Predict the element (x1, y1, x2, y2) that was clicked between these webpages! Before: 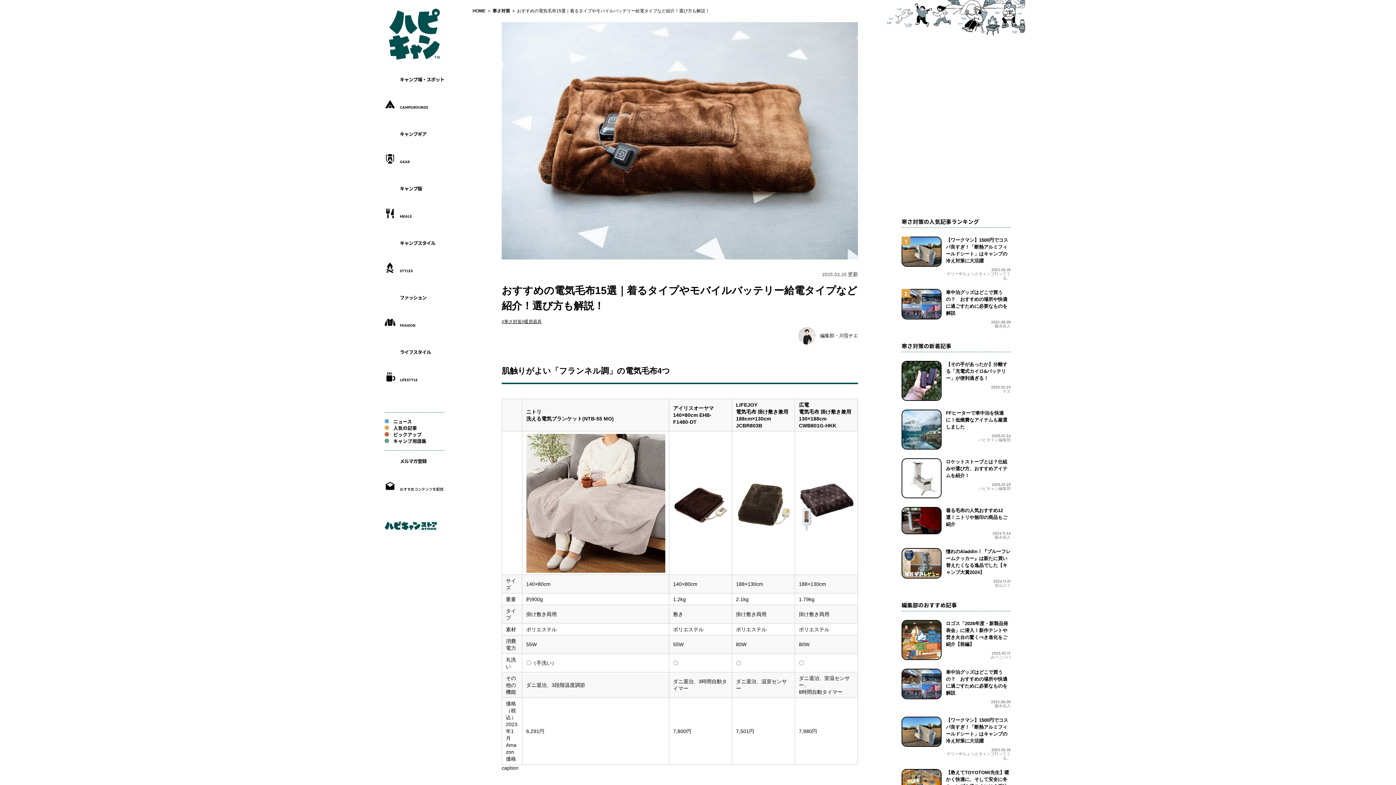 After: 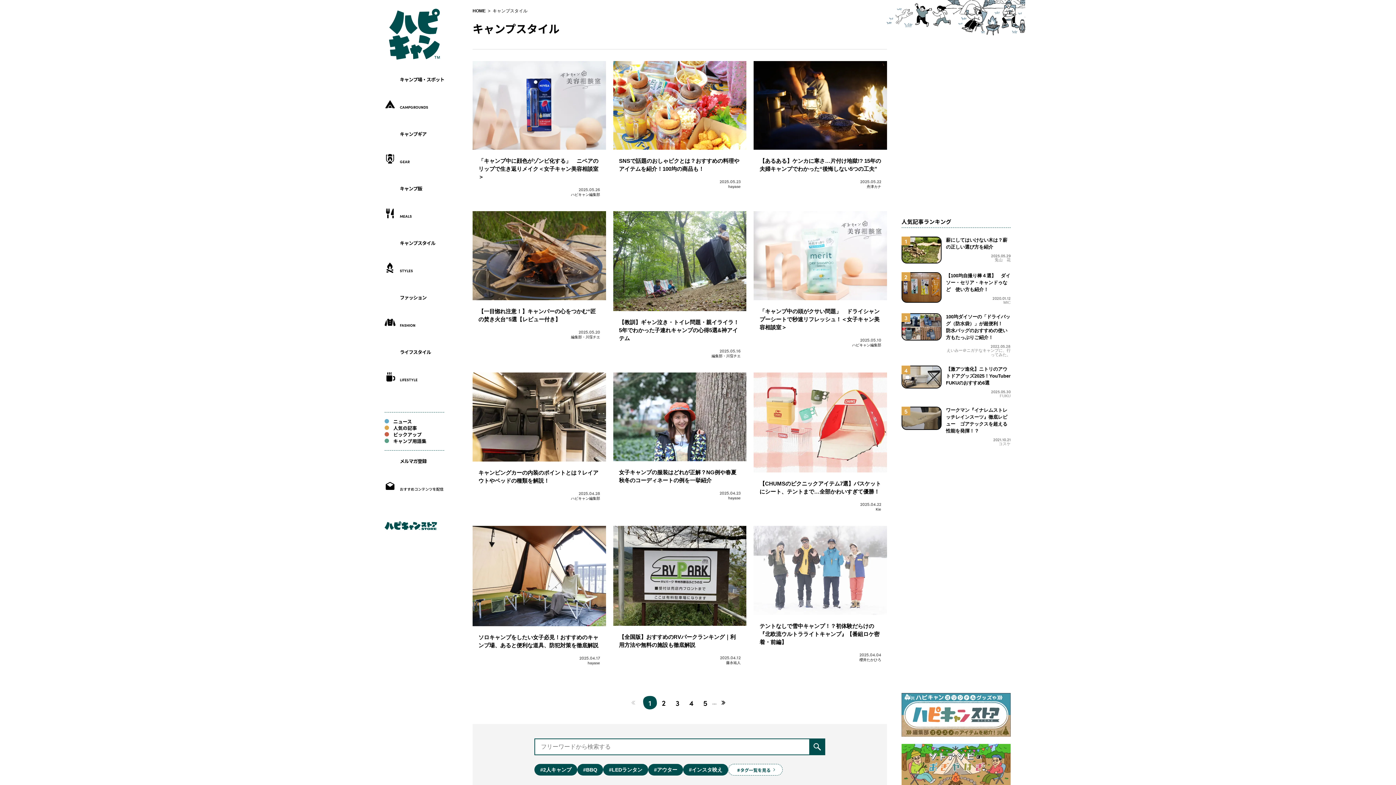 Action: label: キャンプスタイル
STYLES bbox: (384, 240, 444, 295)